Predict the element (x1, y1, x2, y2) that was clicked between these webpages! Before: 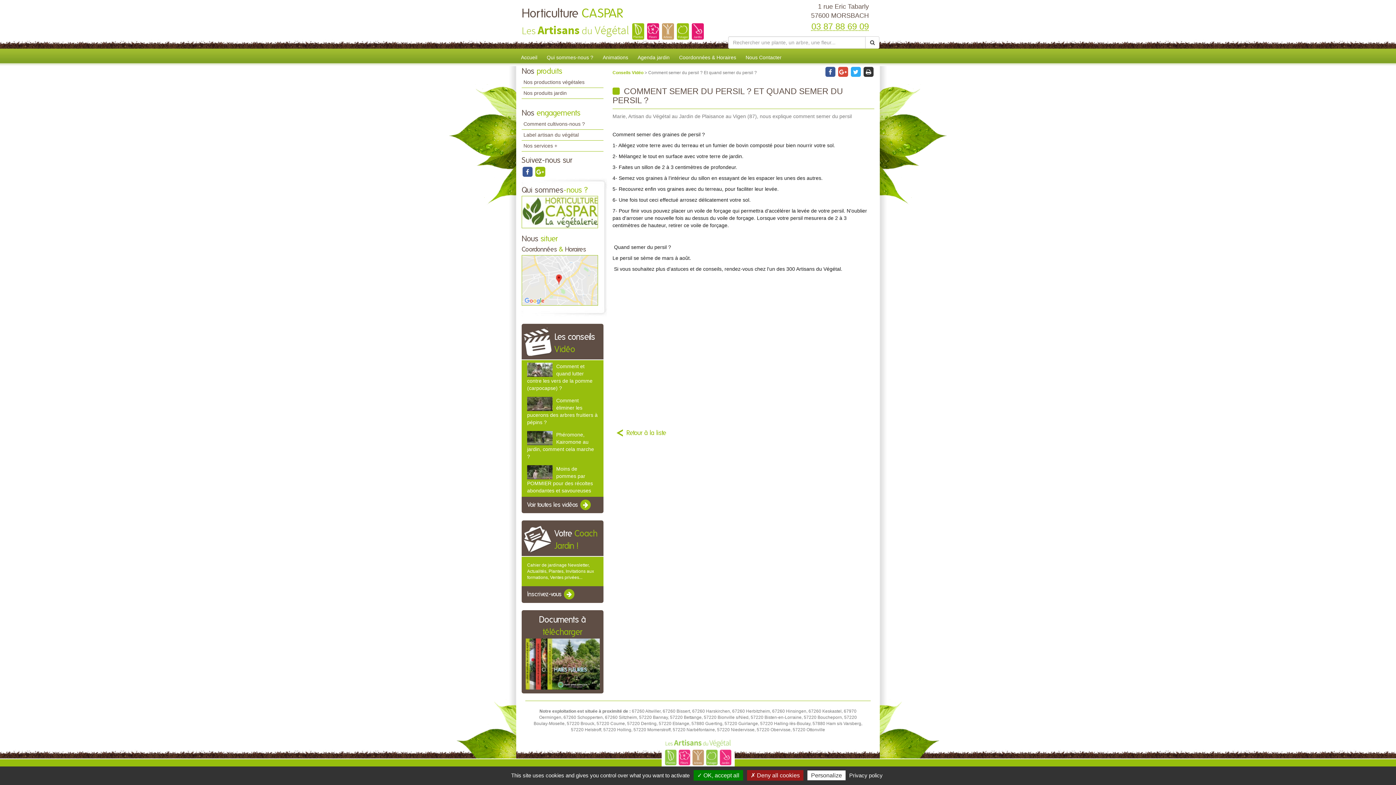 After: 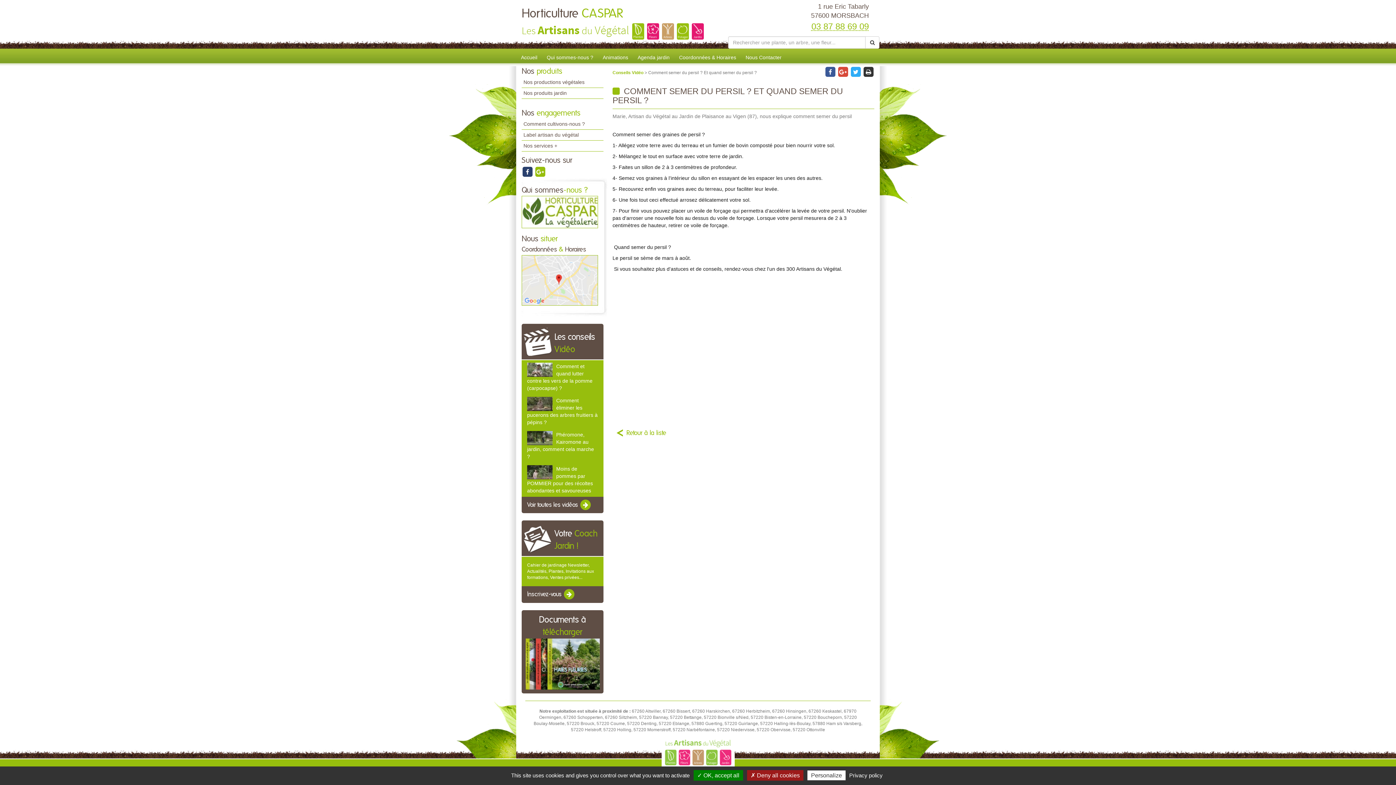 Action: bbox: (521, 169, 534, 174) label:  